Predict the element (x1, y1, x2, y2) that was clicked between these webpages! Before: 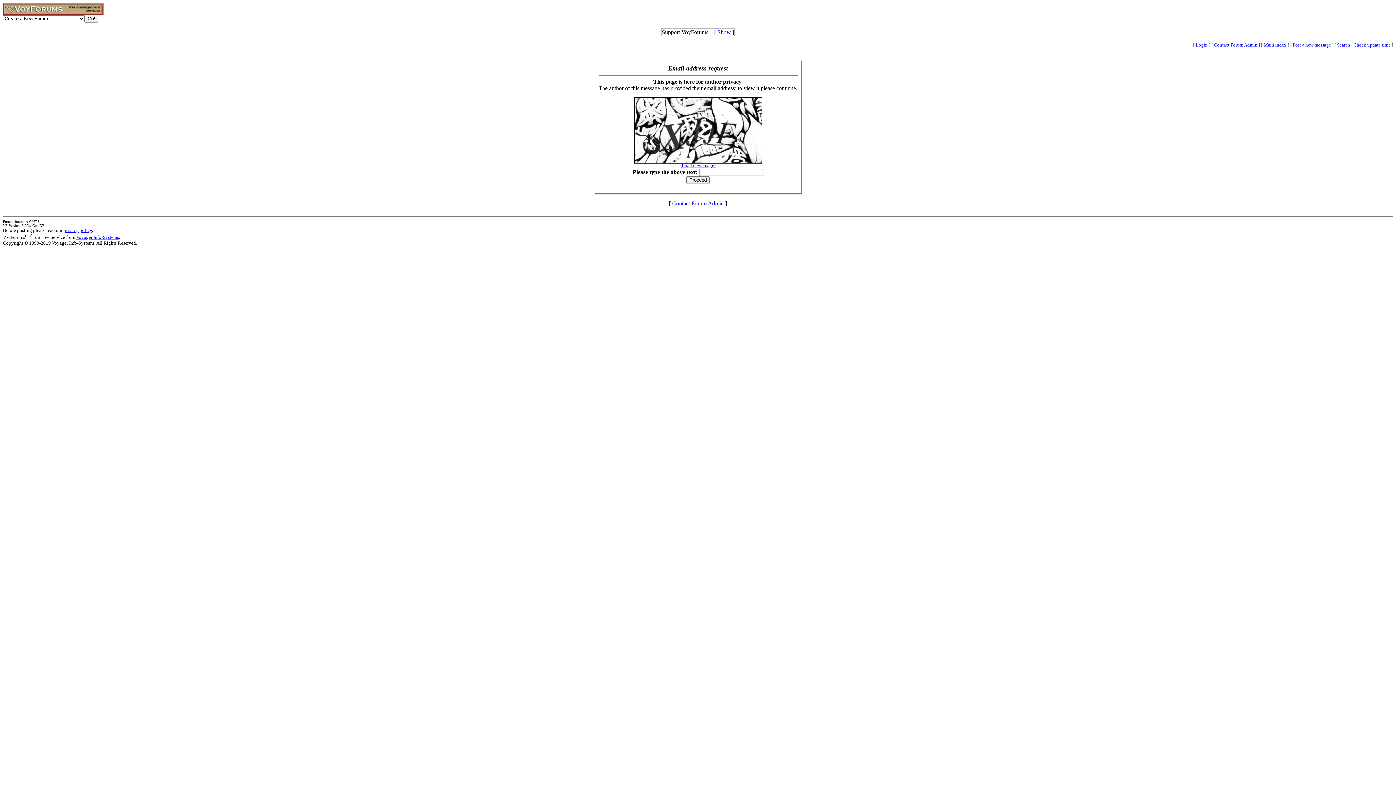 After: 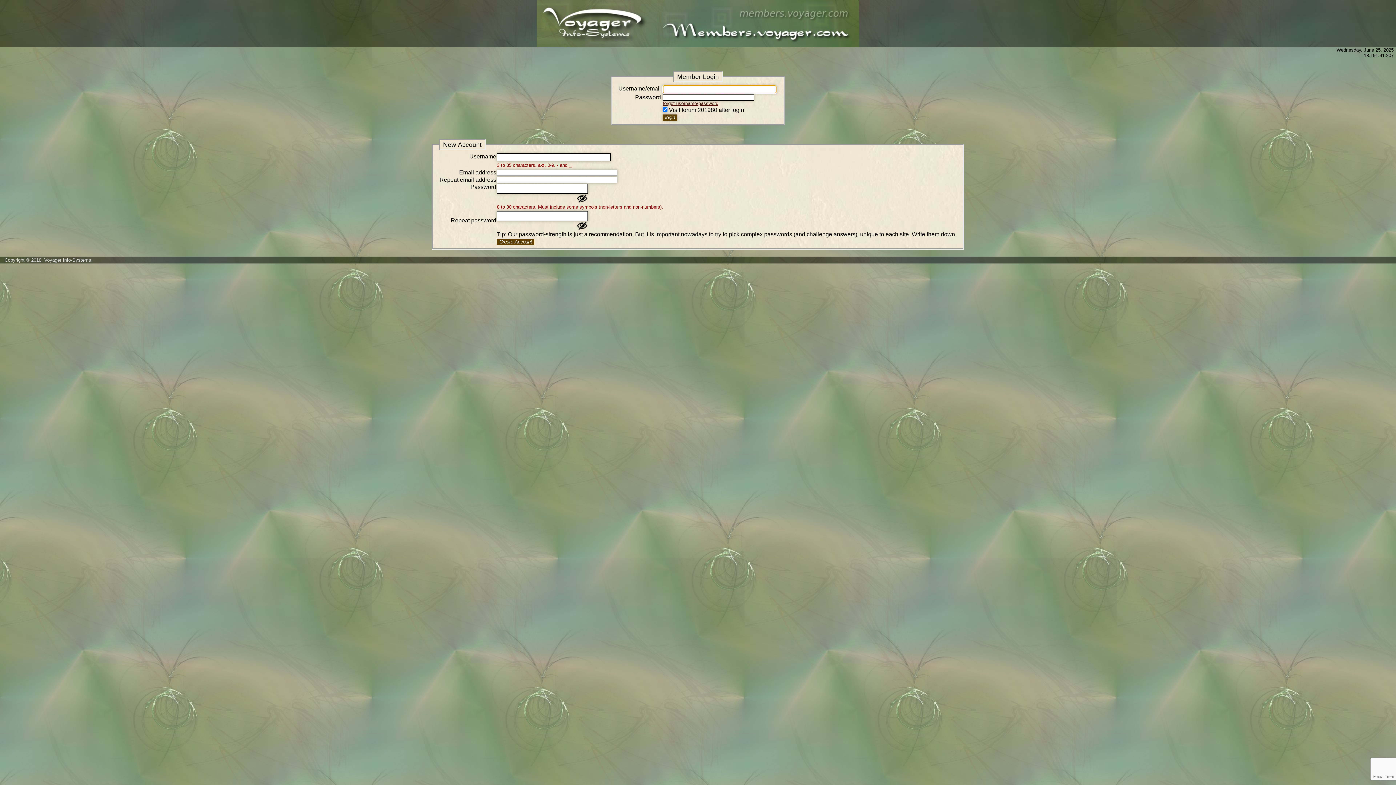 Action: bbox: (1196, 42, 1208, 47) label: Login